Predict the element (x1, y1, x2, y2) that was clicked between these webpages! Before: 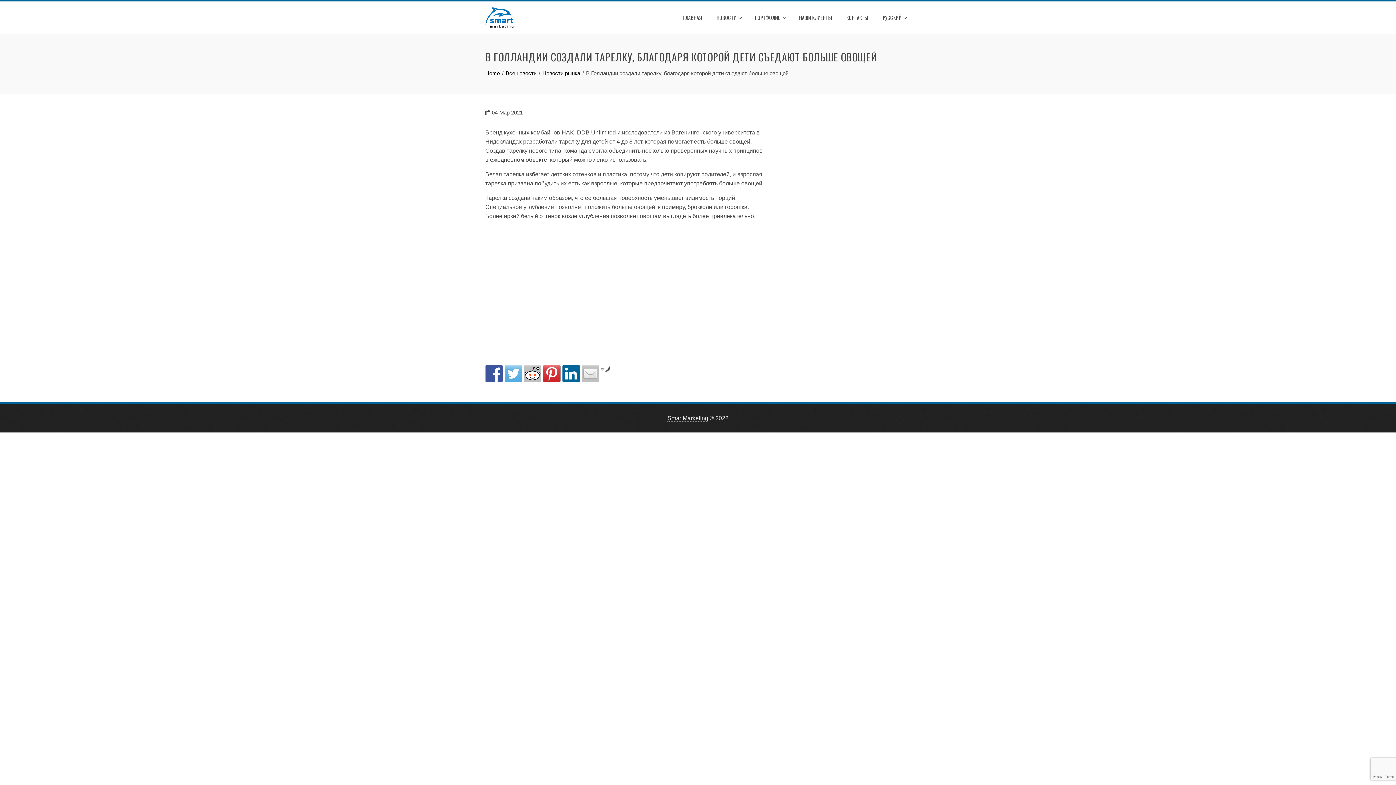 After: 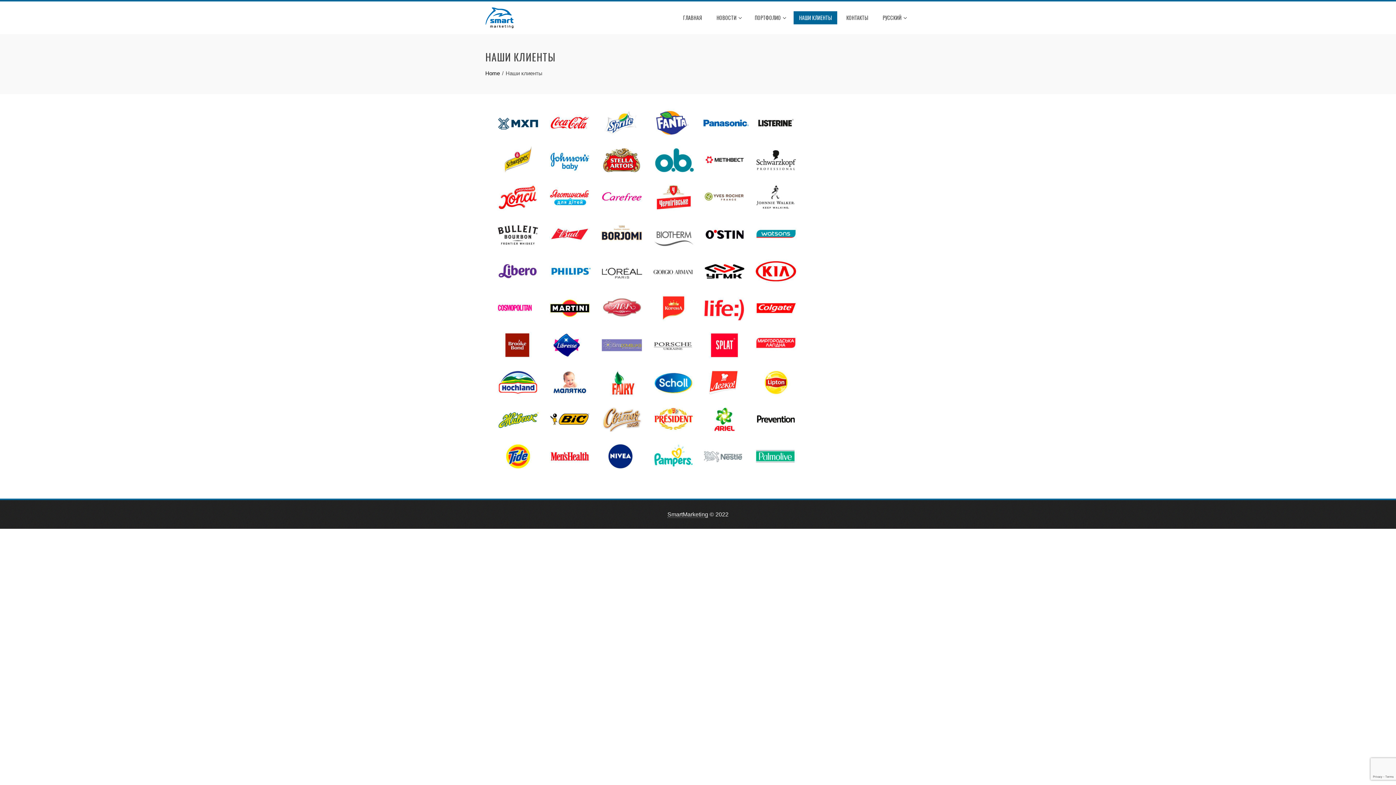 Action: label: НАШИ КЛИЕНТЫ bbox: (797, 11, 841, 24)